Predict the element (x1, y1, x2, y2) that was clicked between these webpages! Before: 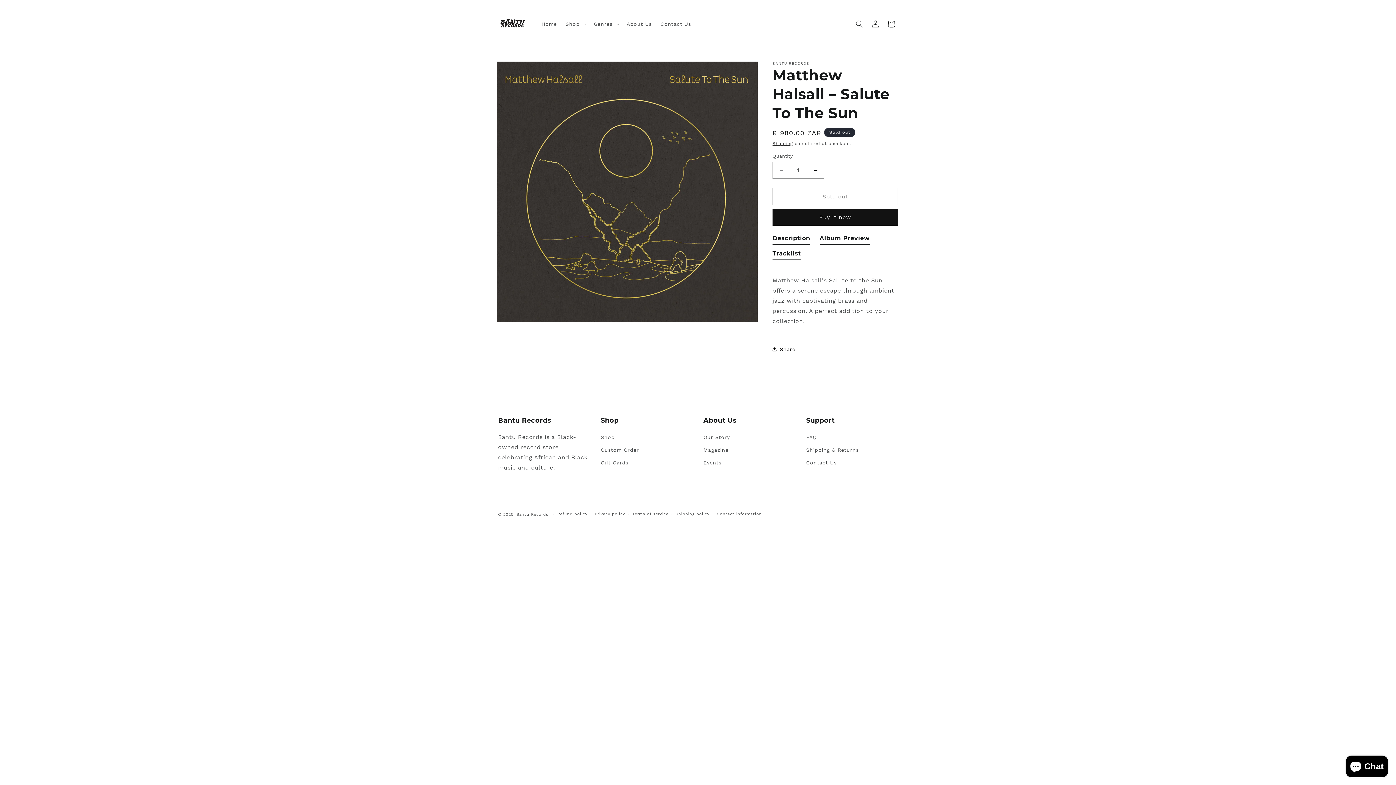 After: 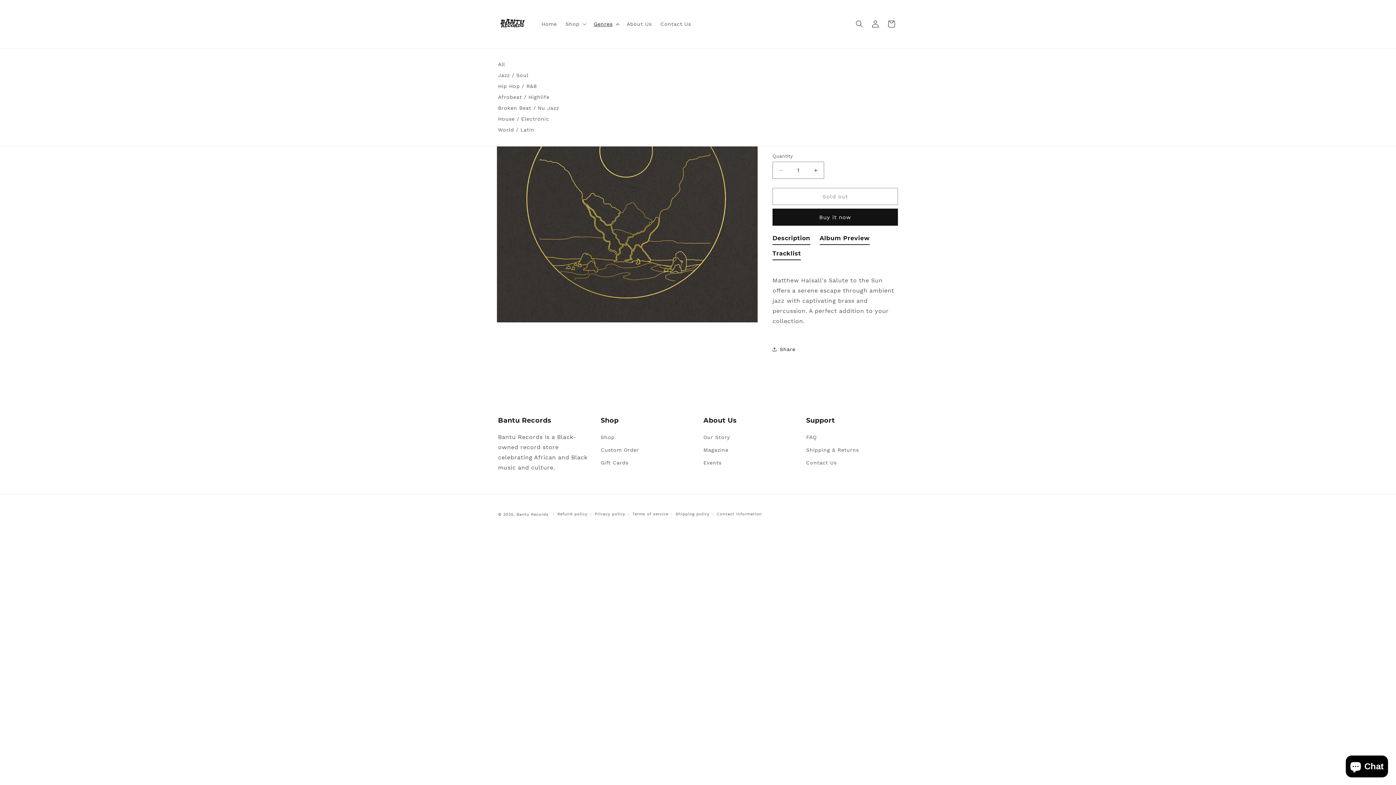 Action: bbox: (589, 16, 622, 31) label: Genres